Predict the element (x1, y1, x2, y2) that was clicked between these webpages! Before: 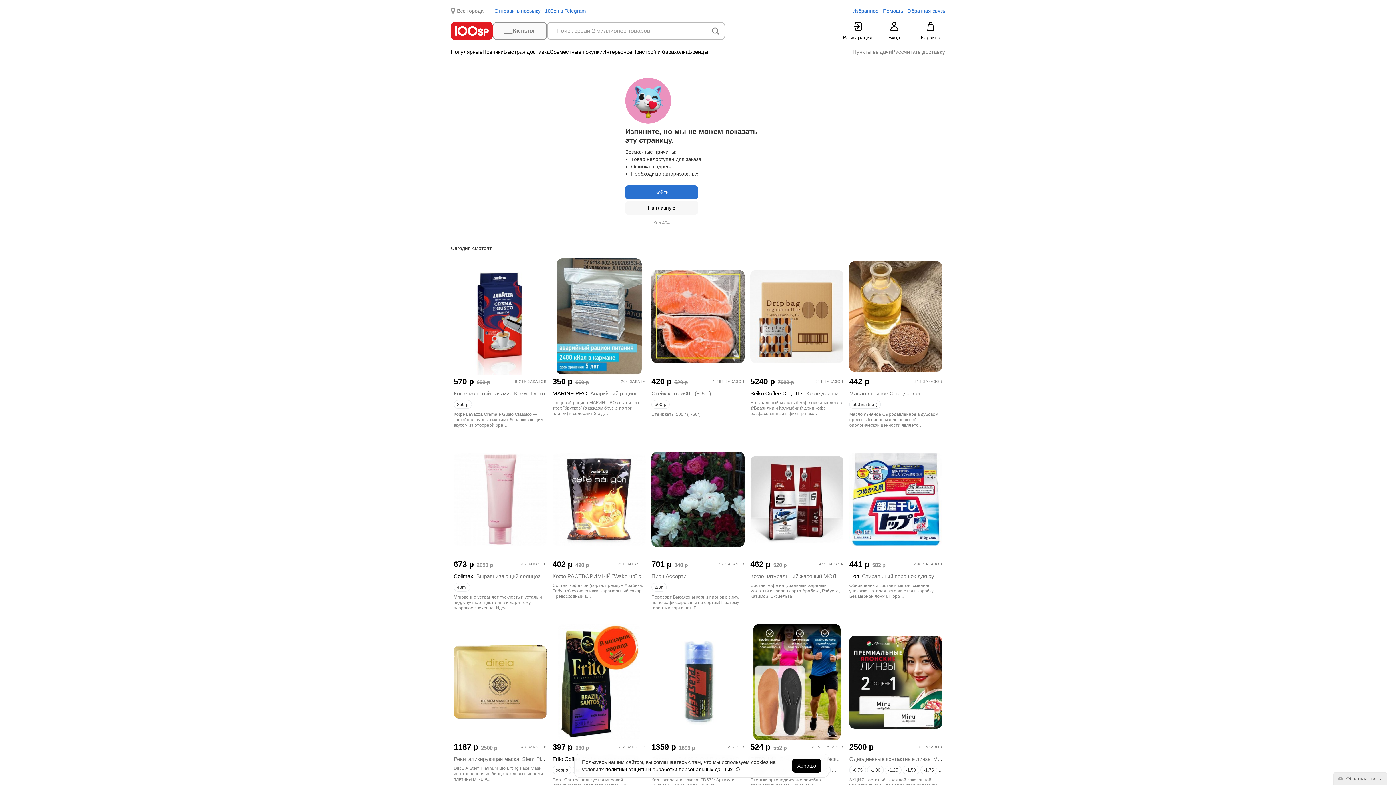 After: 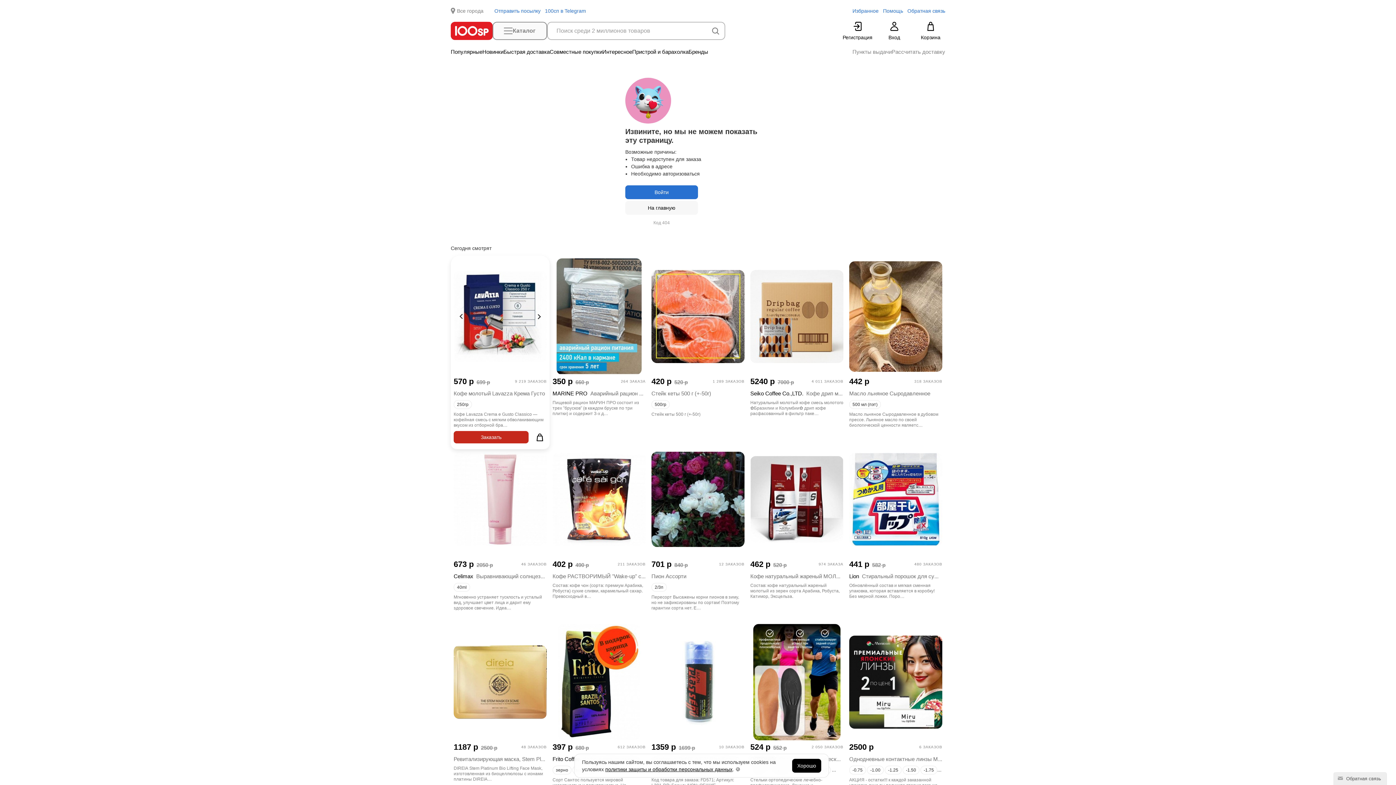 Action: bbox: (453, 258, 546, 374)